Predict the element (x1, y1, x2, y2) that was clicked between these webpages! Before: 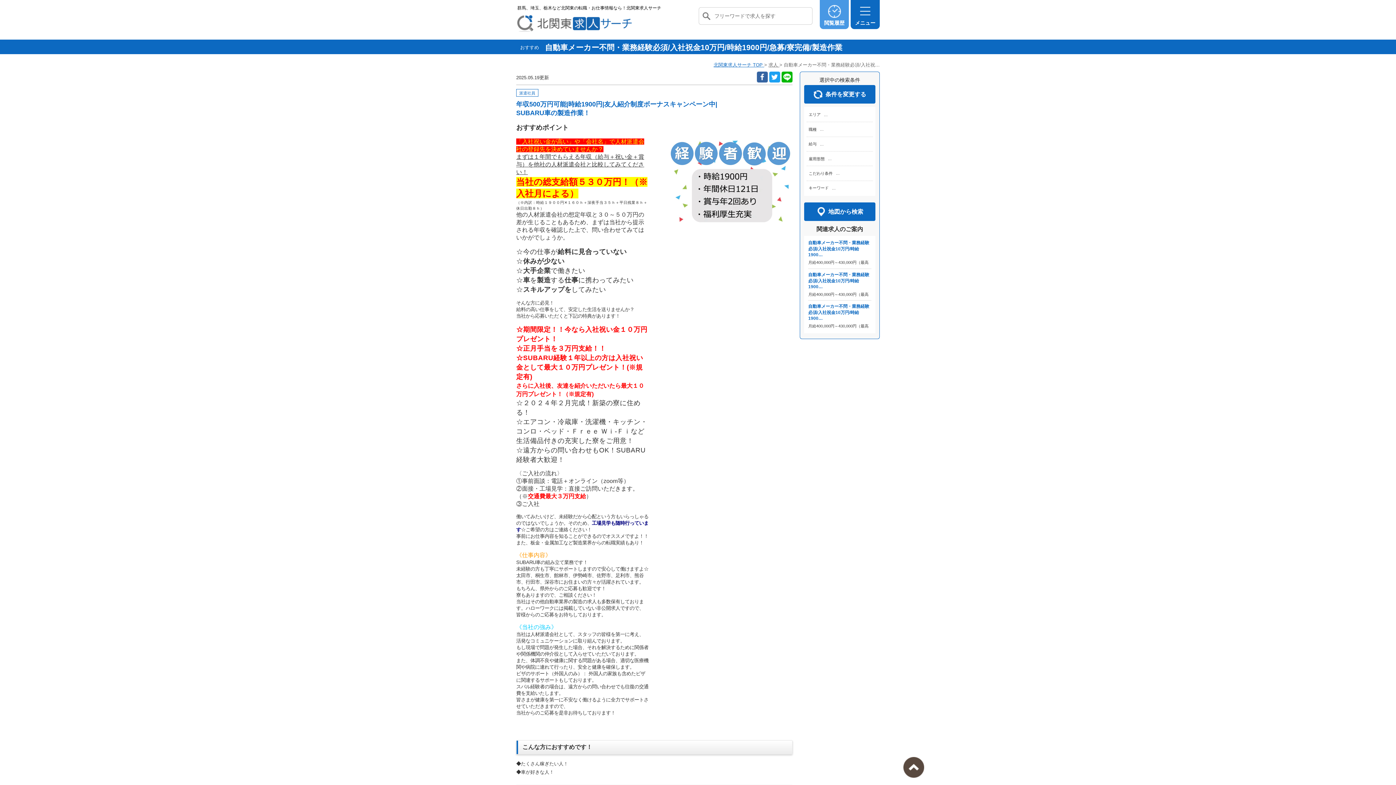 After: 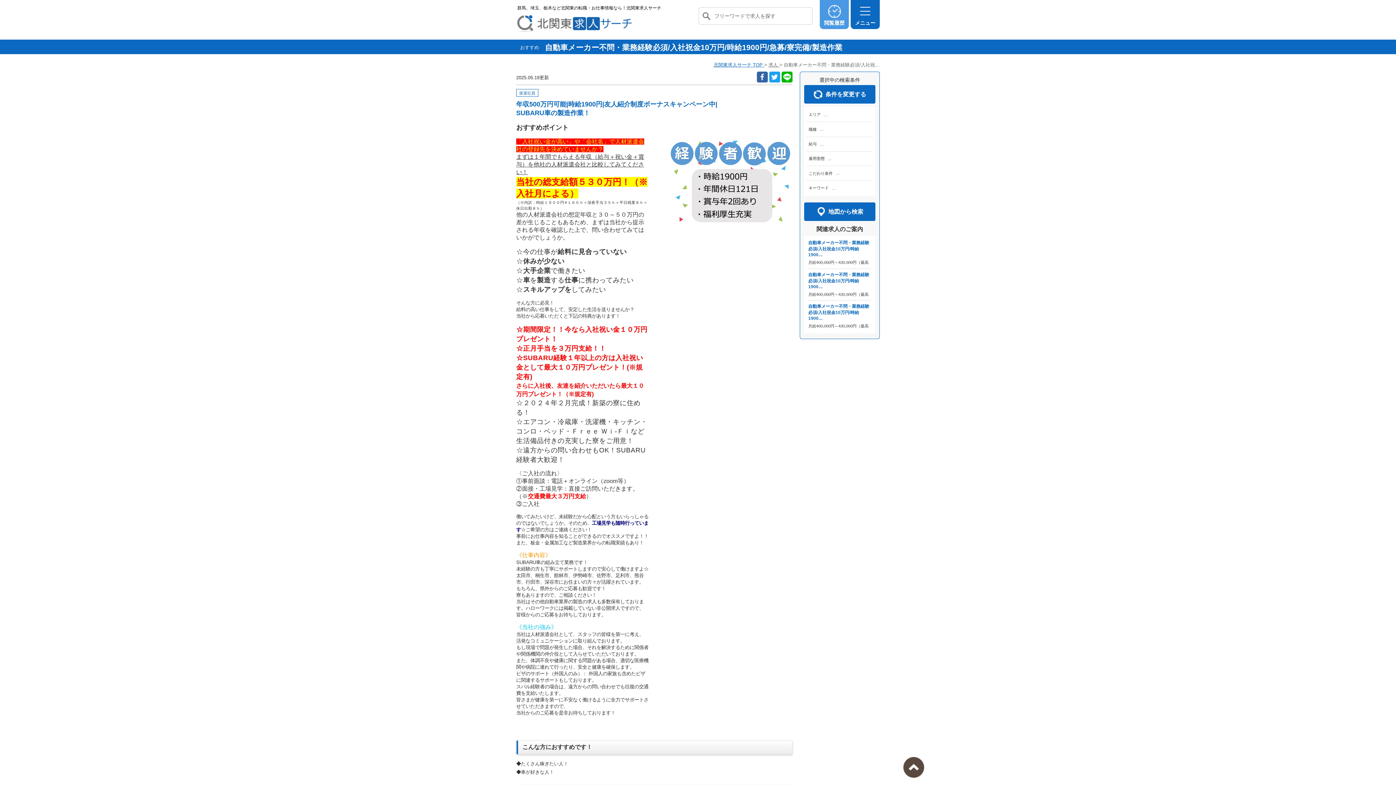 Action: label: 自動車メーカー不問・業務経験必須/入社祝金10万円/時給1900… bbox: (808, 240, 869, 257)